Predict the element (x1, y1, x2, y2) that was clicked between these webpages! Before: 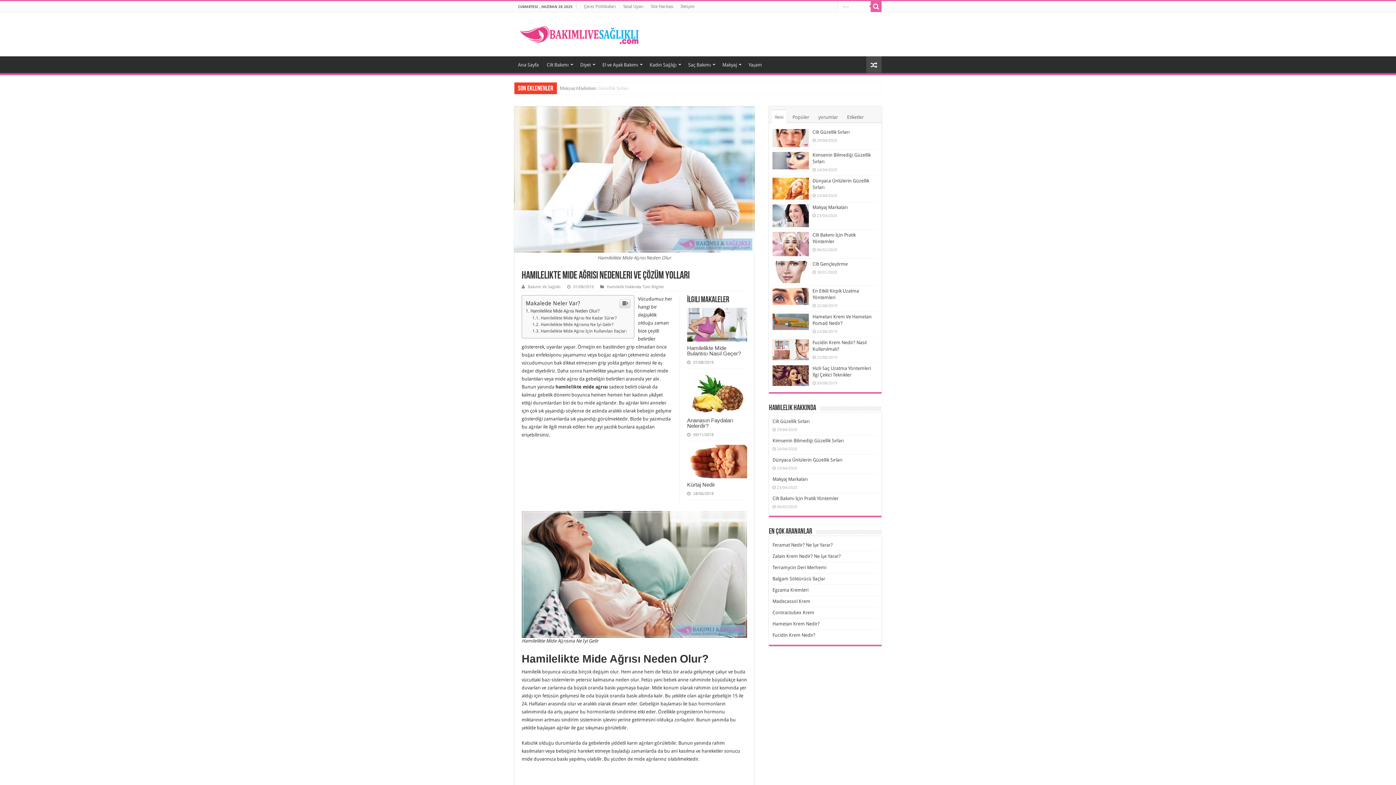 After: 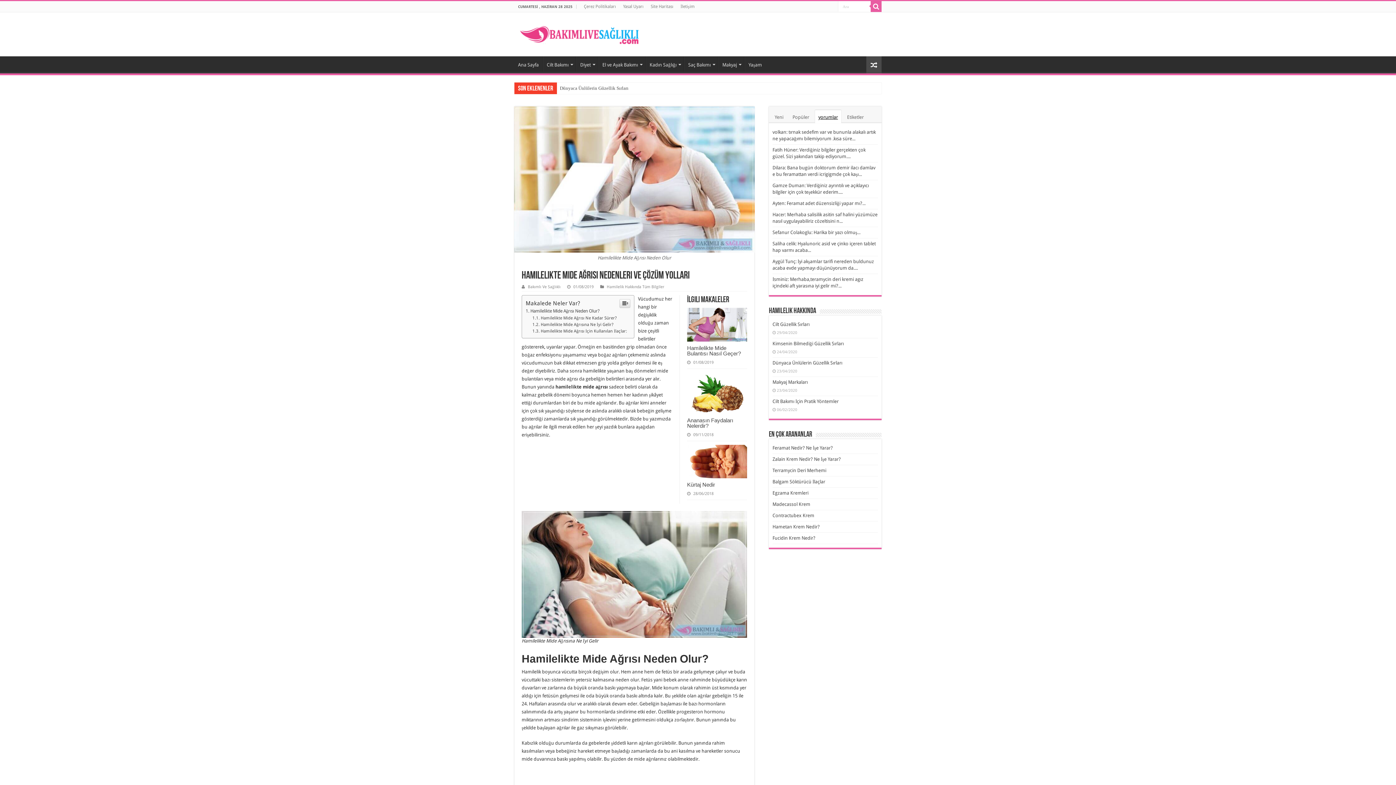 Action: label: yorumlar bbox: (815, 110, 841, 123)